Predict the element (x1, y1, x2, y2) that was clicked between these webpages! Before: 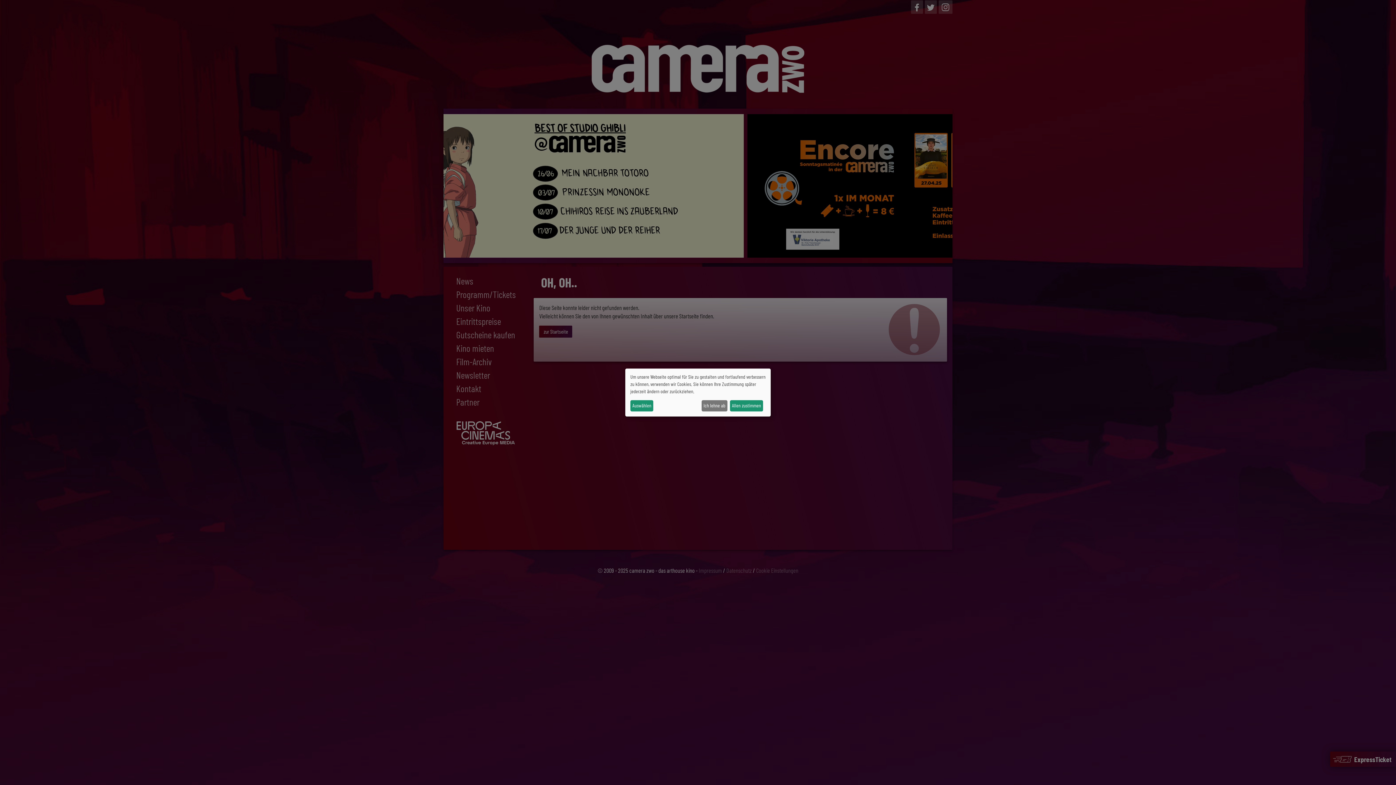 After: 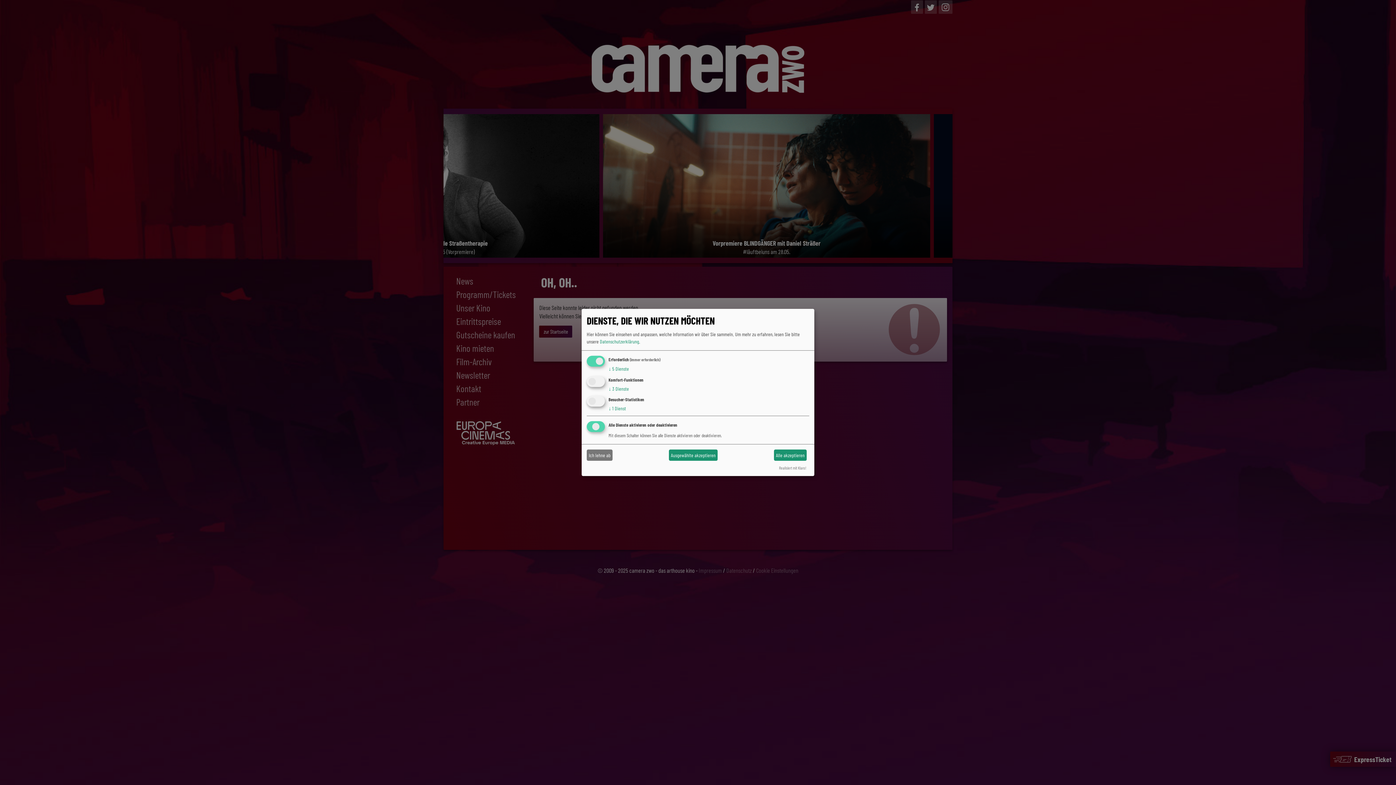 Action: label: Auswählen bbox: (630, 400, 653, 411)